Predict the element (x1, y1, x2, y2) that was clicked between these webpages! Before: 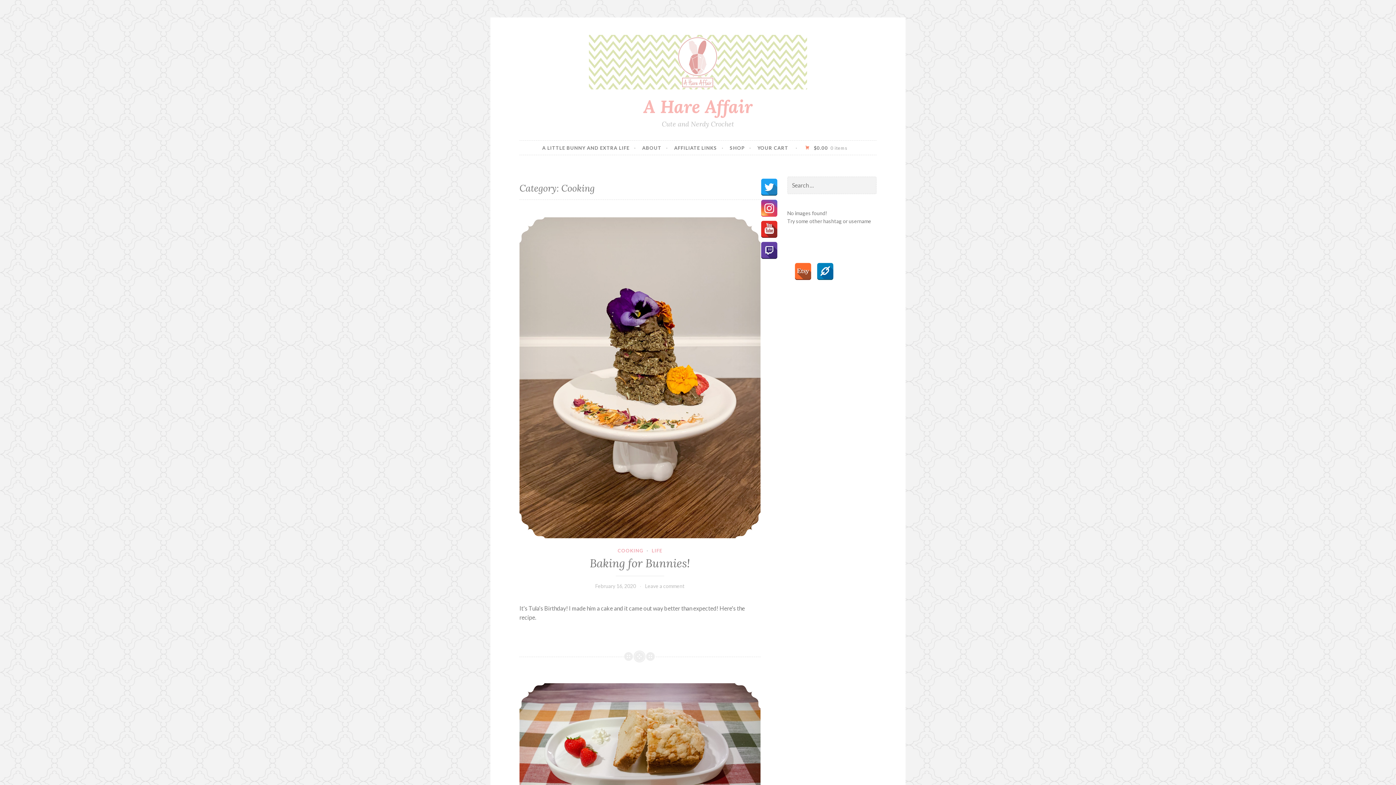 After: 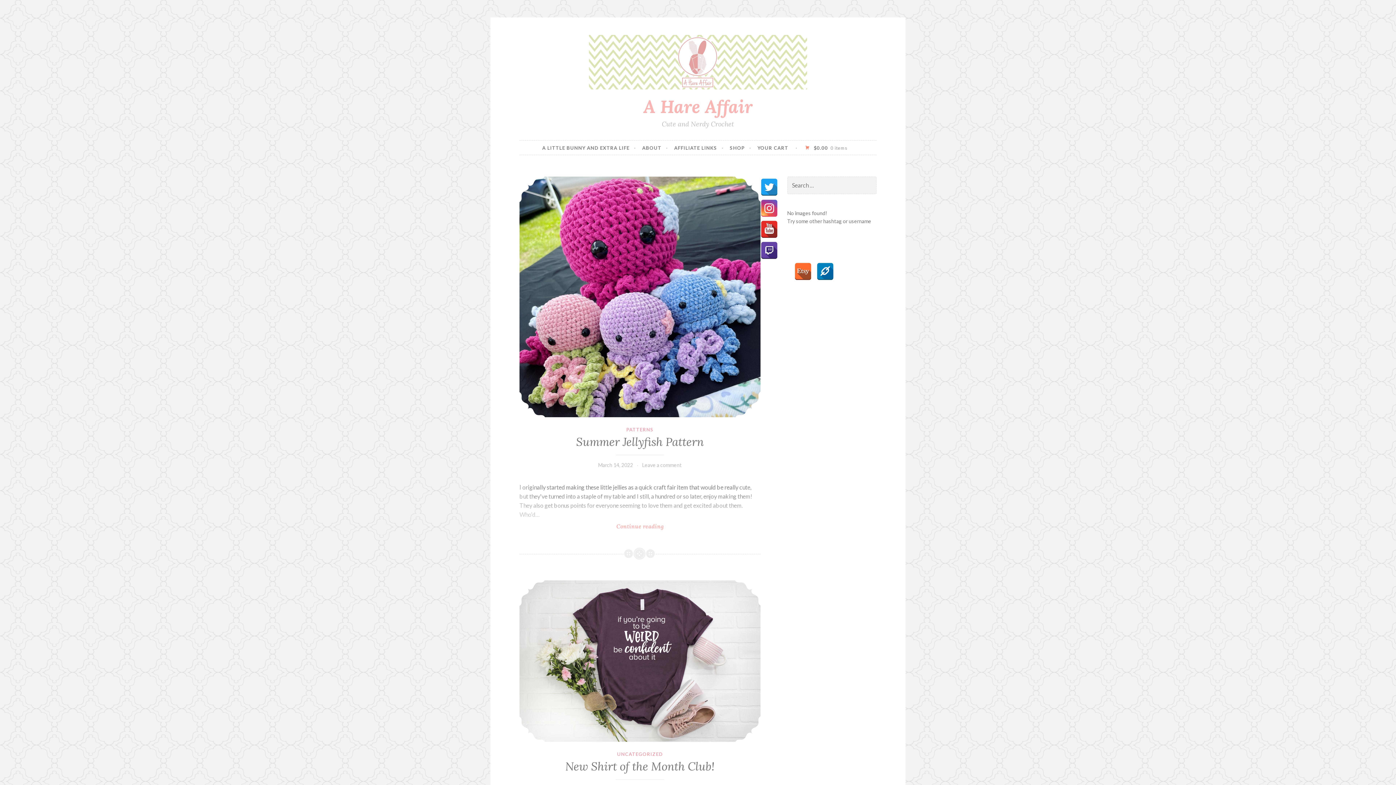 Action: bbox: (643, 95, 752, 117) label: A Hare Affair